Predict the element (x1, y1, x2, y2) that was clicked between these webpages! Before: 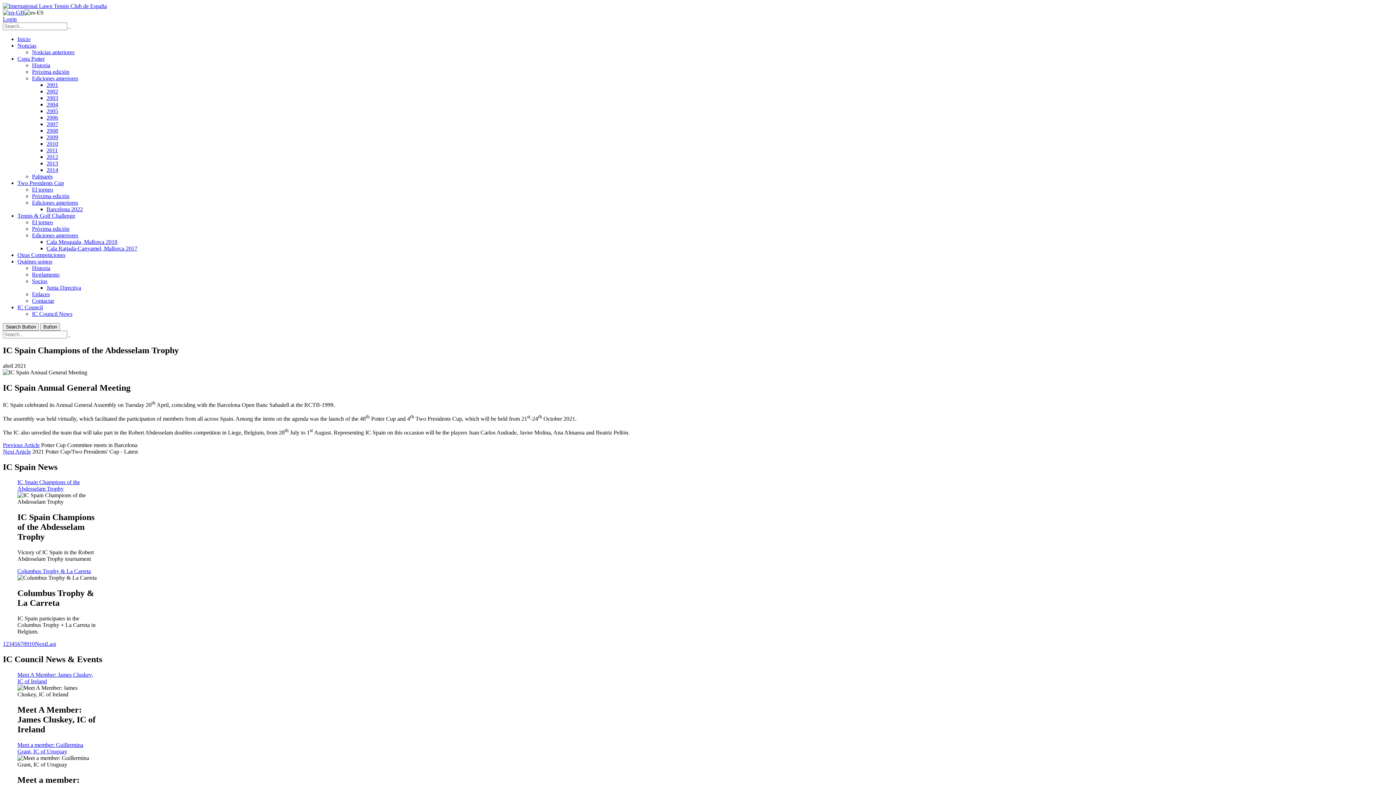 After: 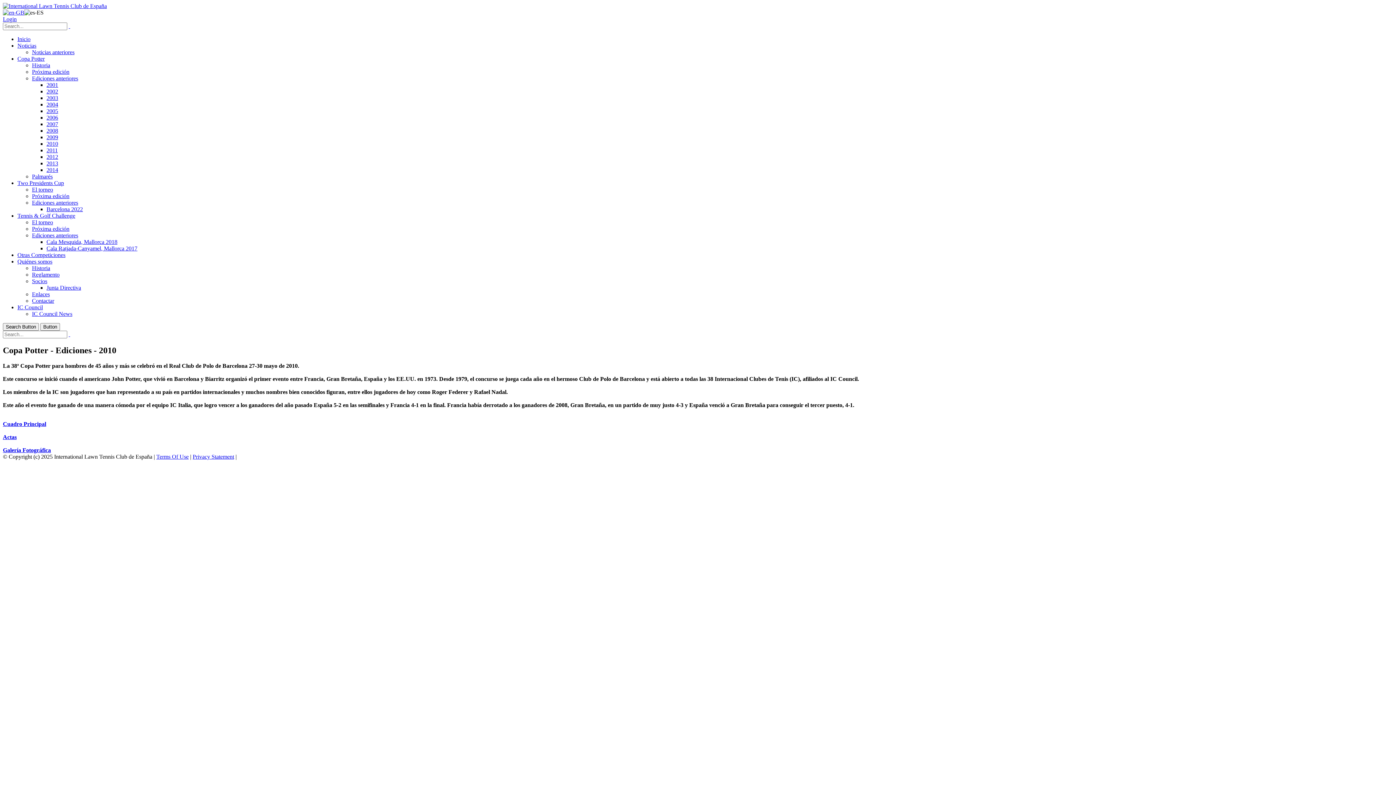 Action: bbox: (46, 140, 58, 146) label: 2010